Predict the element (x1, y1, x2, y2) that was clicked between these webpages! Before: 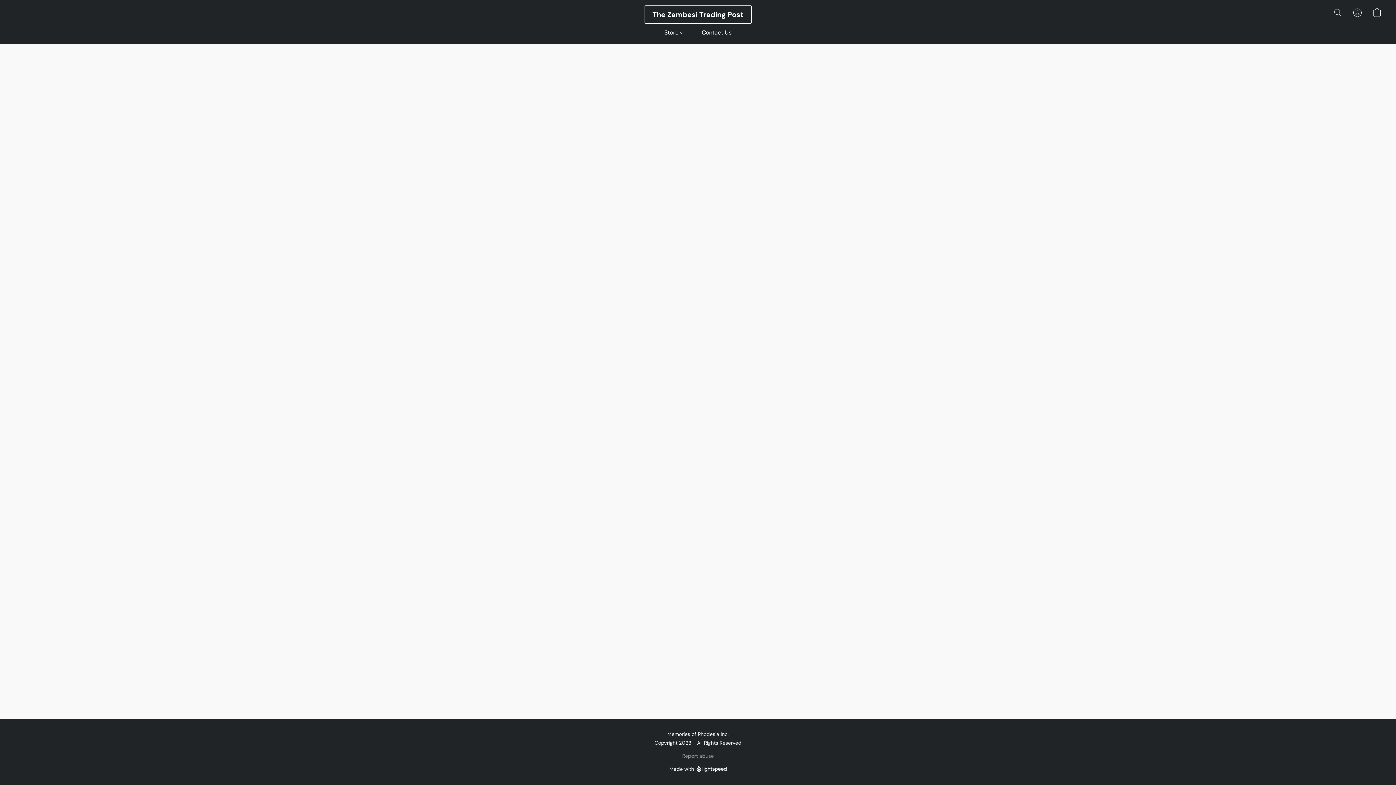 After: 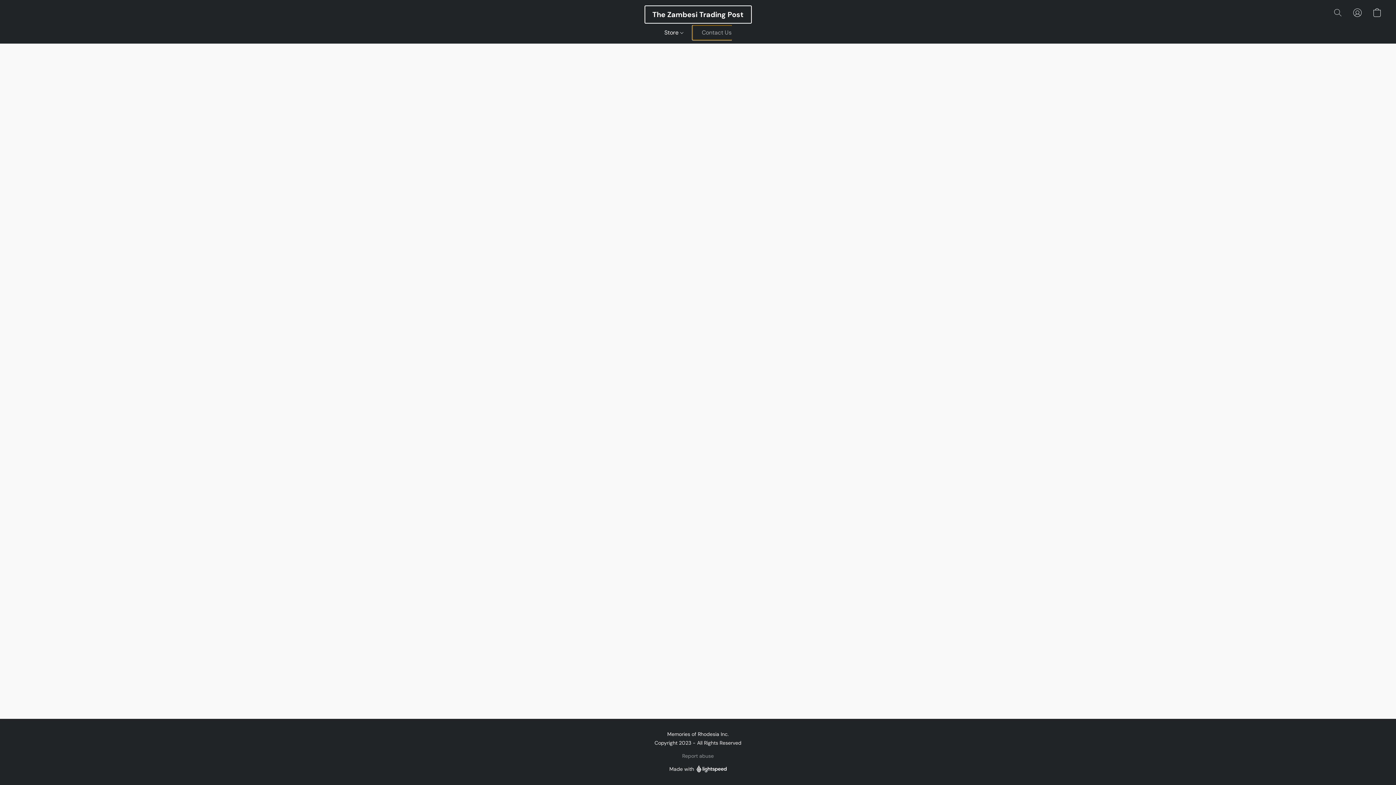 Action: label: Contact Us bbox: (692, 25, 731, 39)